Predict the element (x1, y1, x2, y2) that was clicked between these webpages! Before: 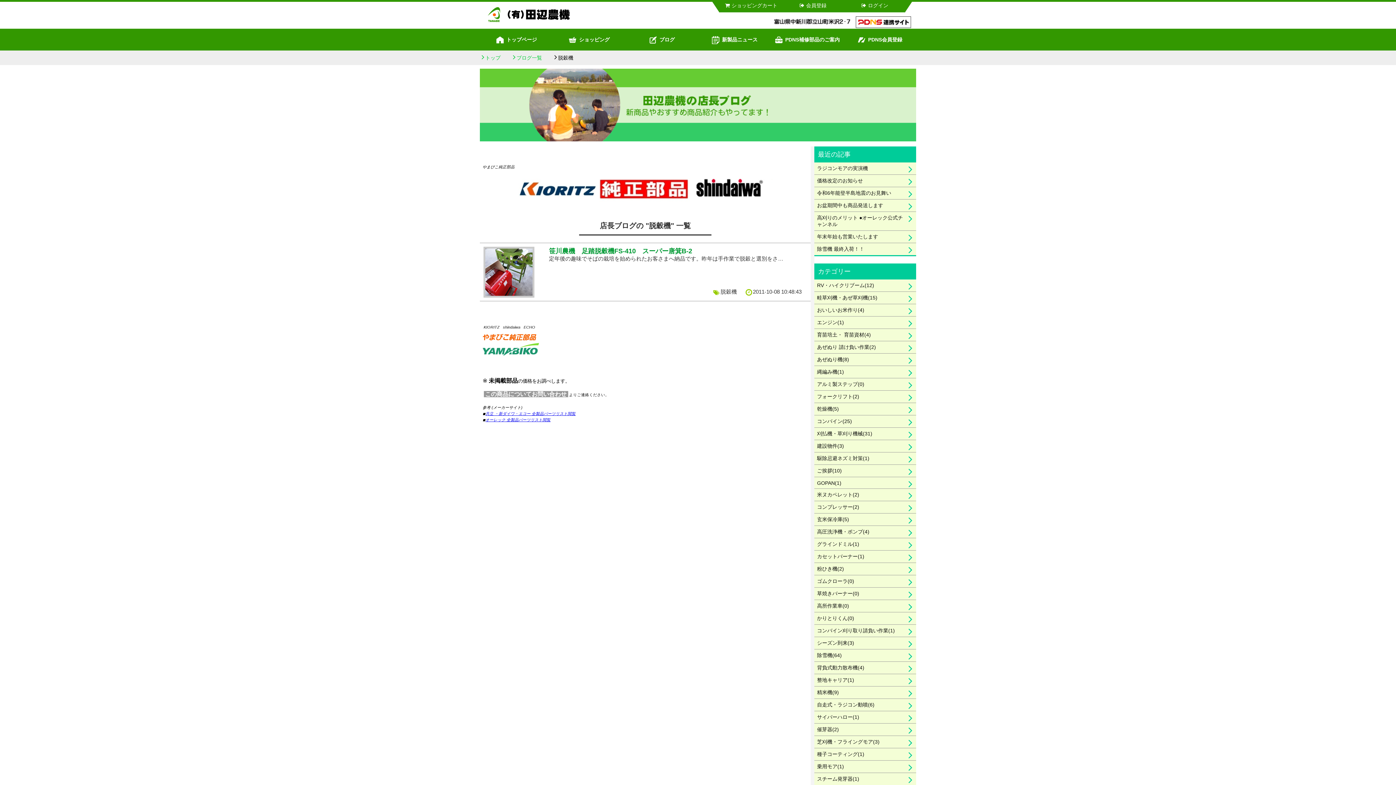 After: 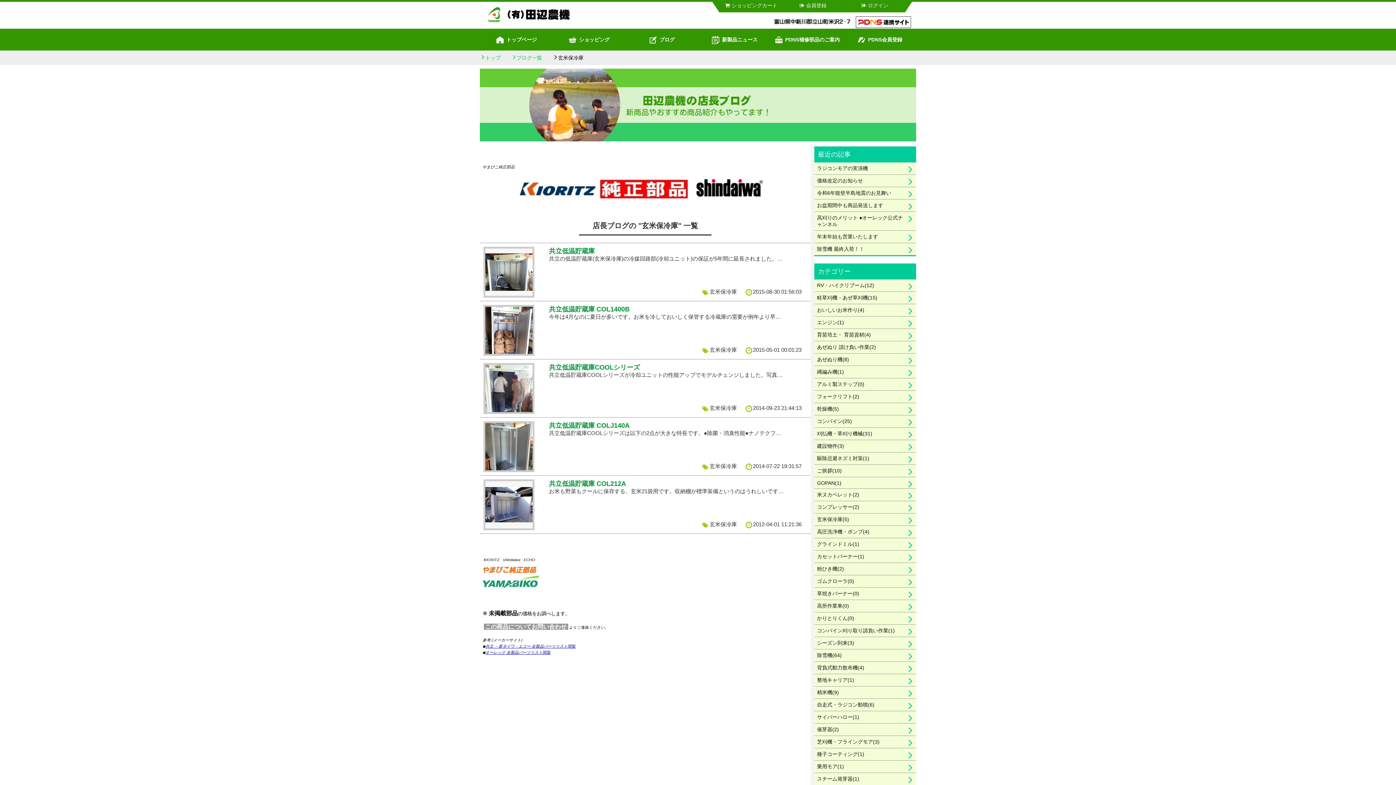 Action: bbox: (814, 513, 916, 525) label: 玄米保冷庫(5)